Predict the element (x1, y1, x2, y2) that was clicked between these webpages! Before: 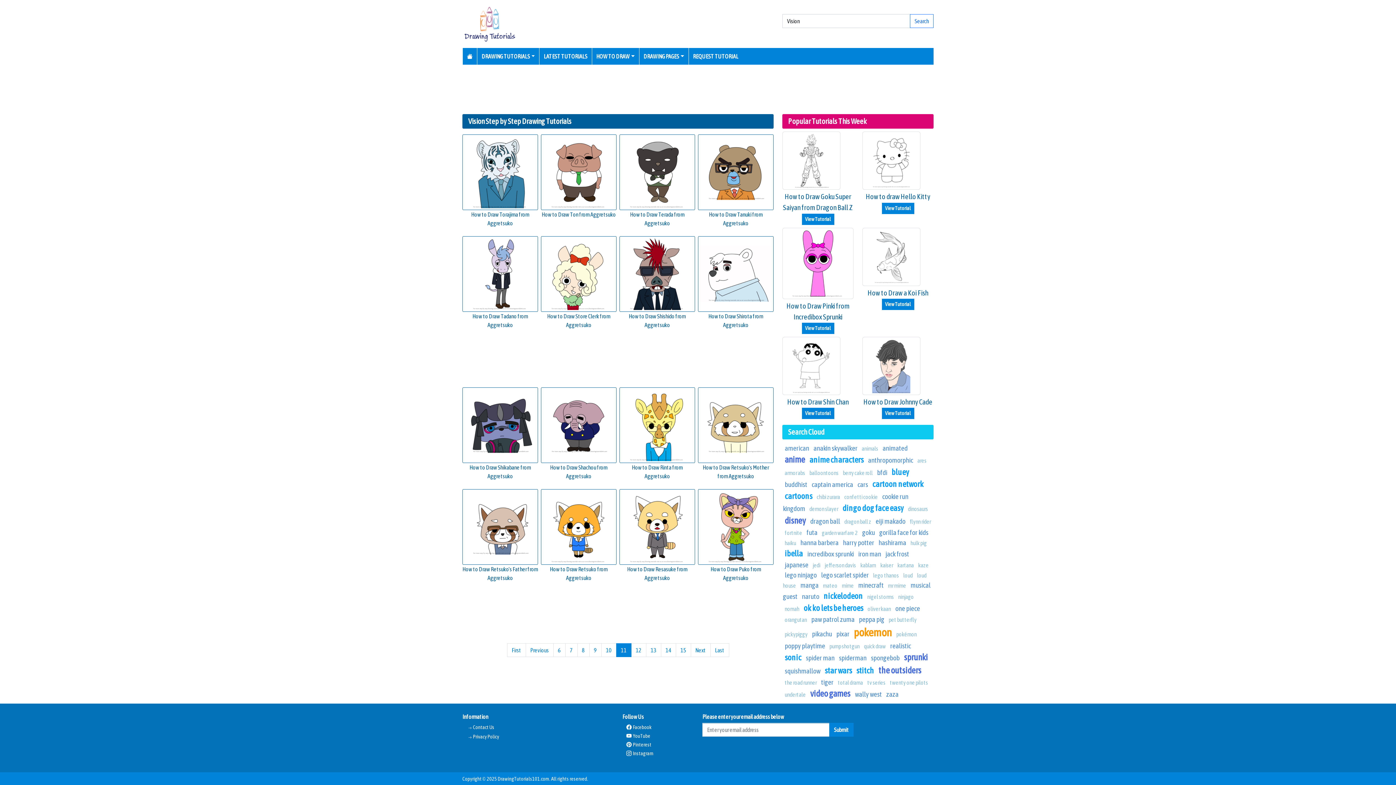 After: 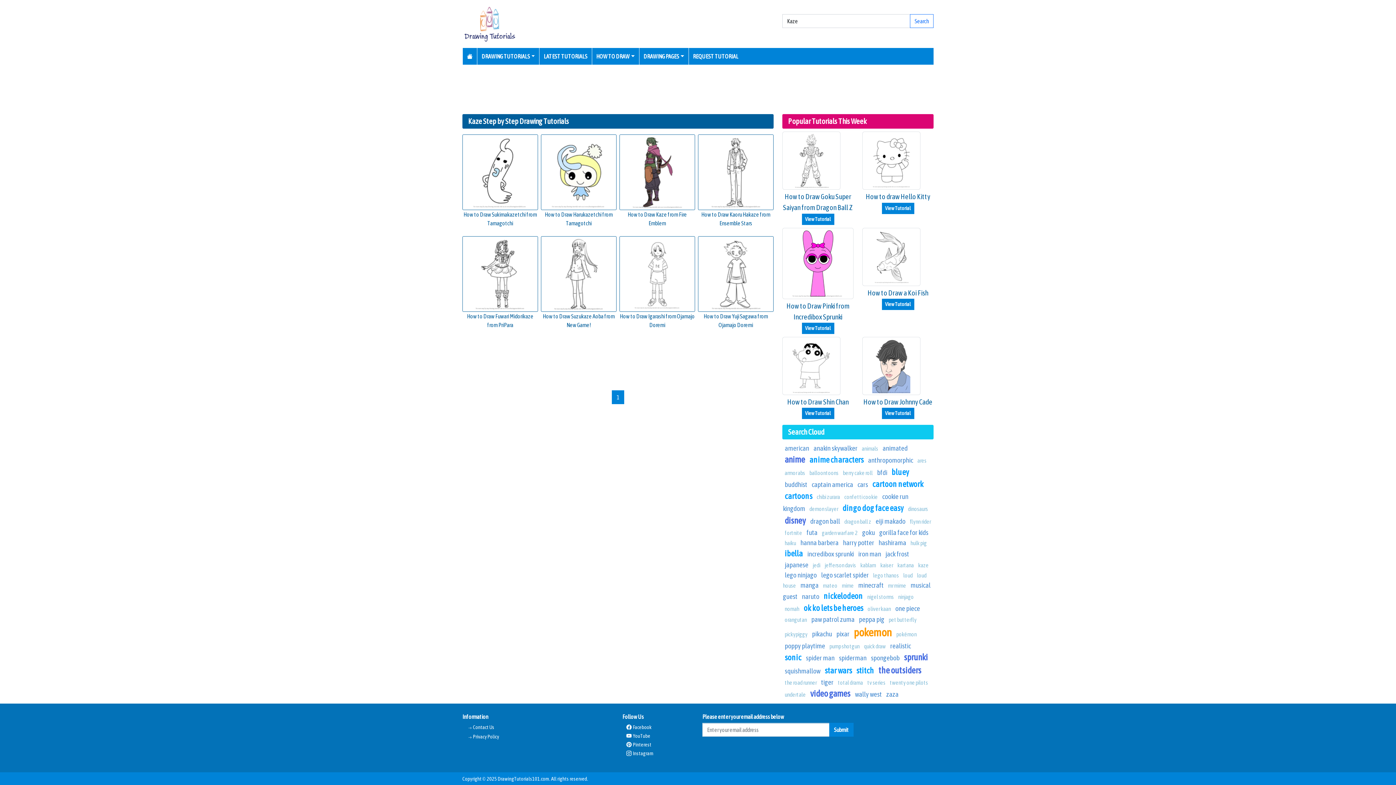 Action: bbox: (918, 562, 928, 568) label: kaze